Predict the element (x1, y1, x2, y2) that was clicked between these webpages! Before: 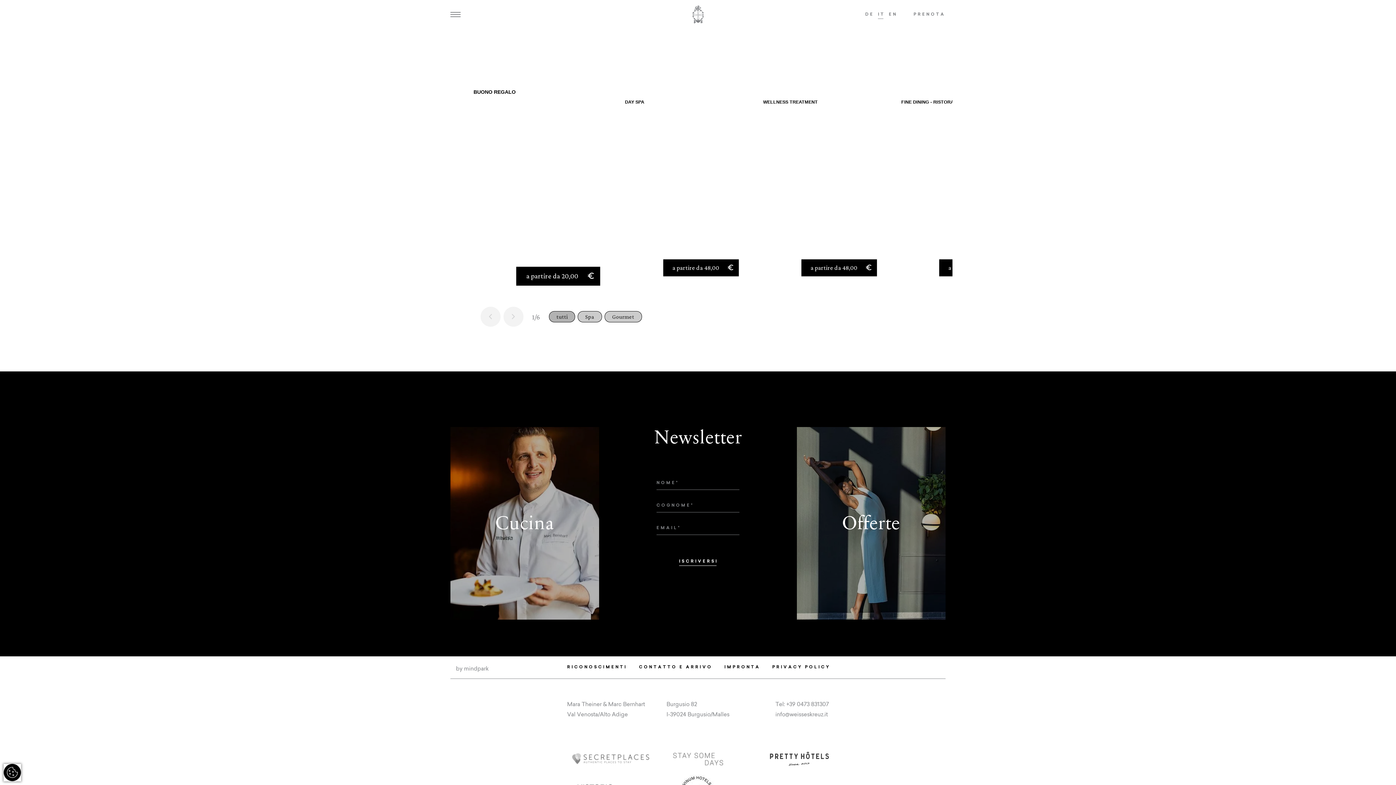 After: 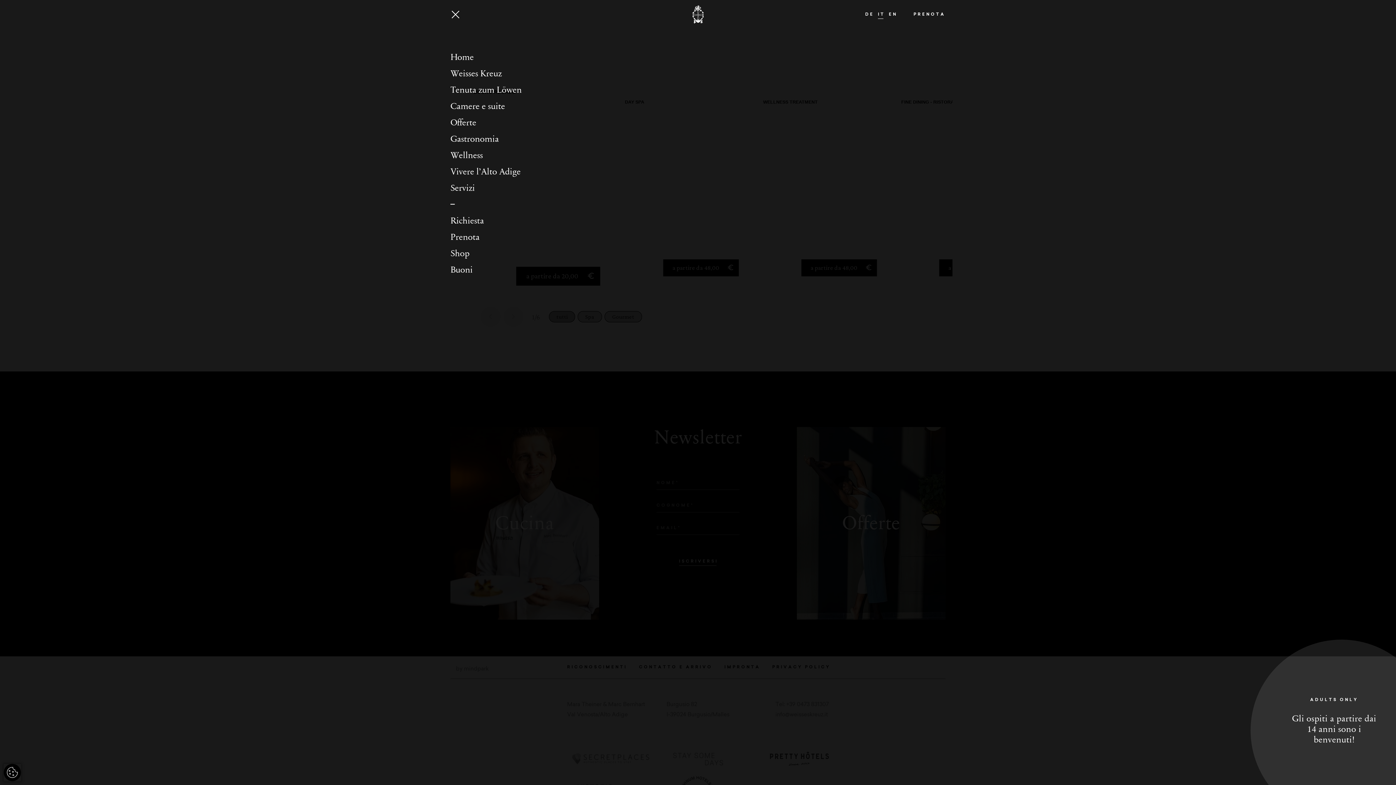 Action: bbox: (446, 7, 465, 21) label: Open/Close Navigation